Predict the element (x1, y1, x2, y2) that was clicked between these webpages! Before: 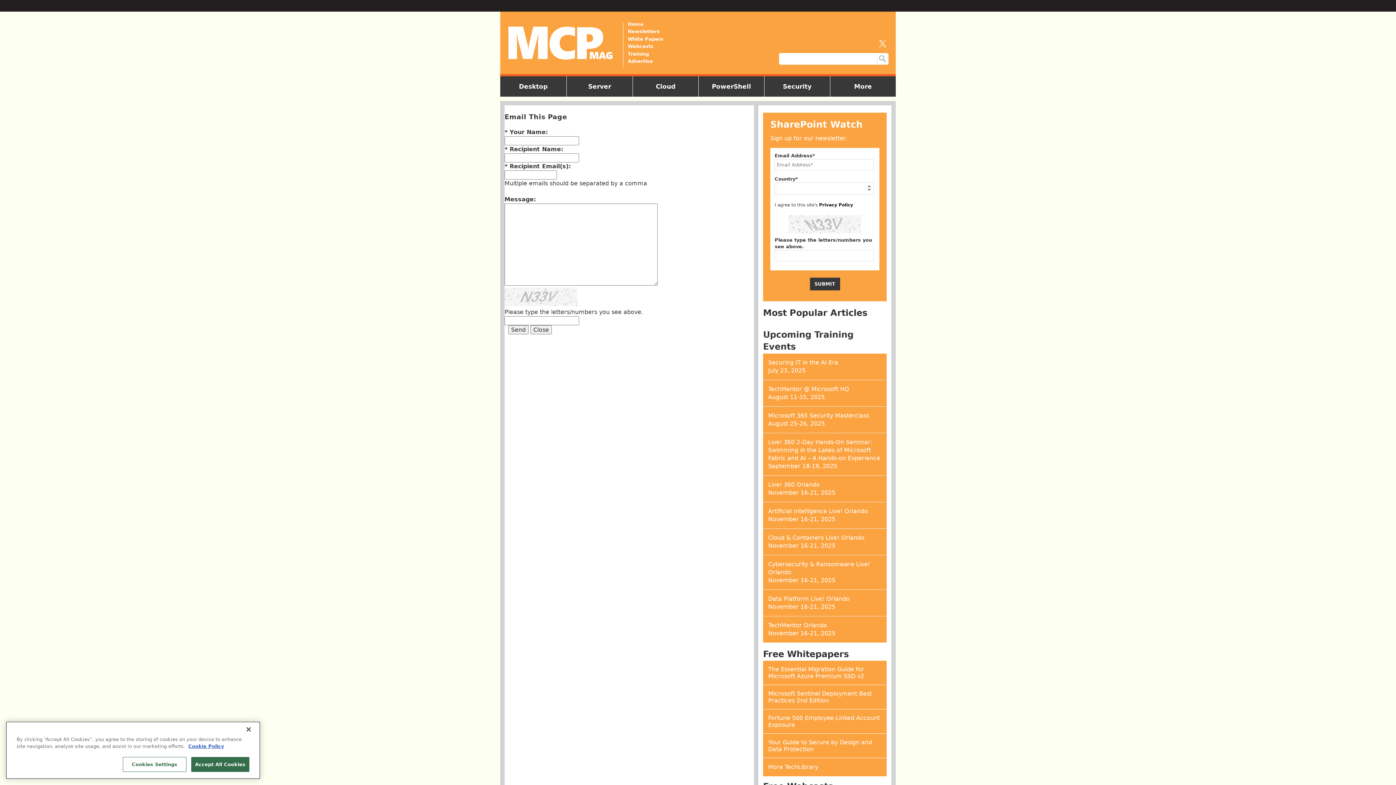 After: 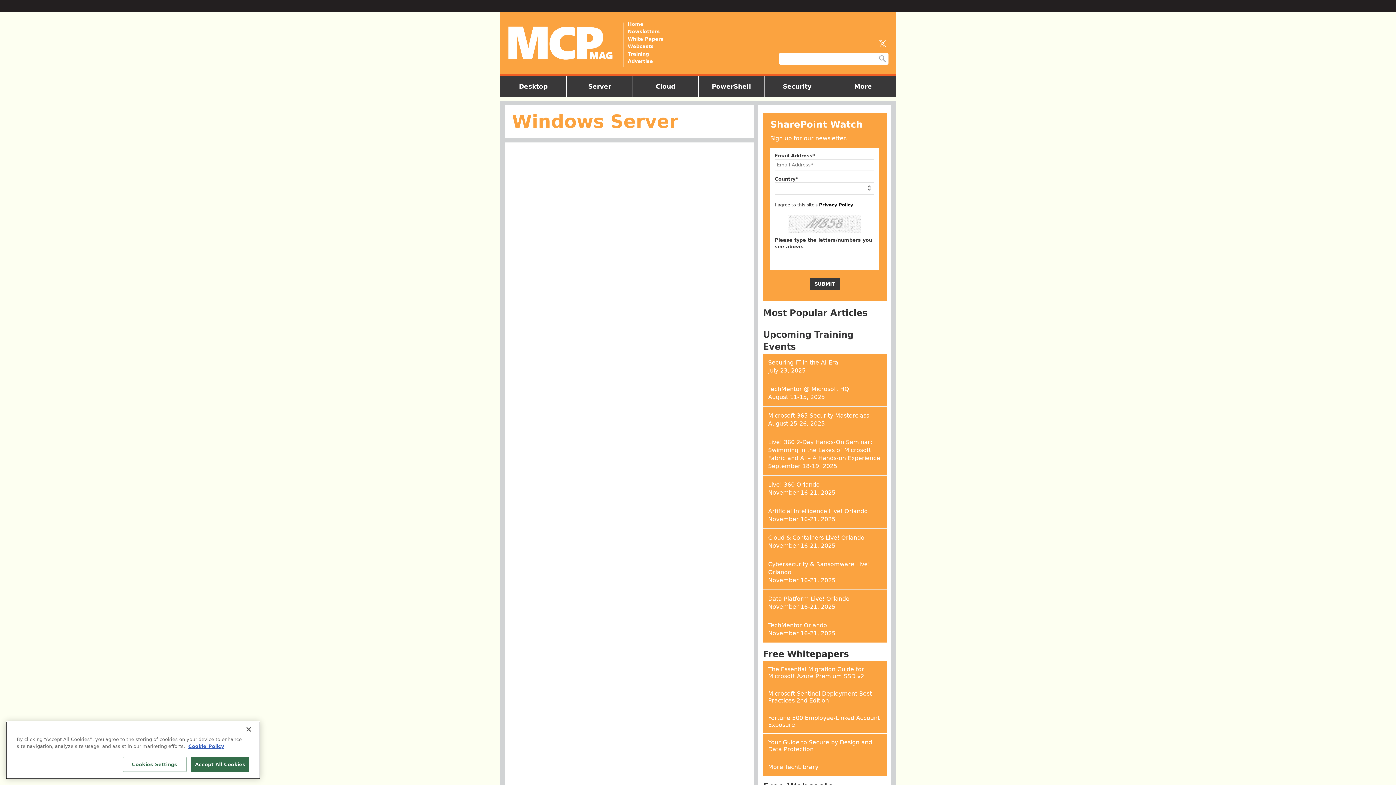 Action: bbox: (584, 79, 614, 93) label: Server